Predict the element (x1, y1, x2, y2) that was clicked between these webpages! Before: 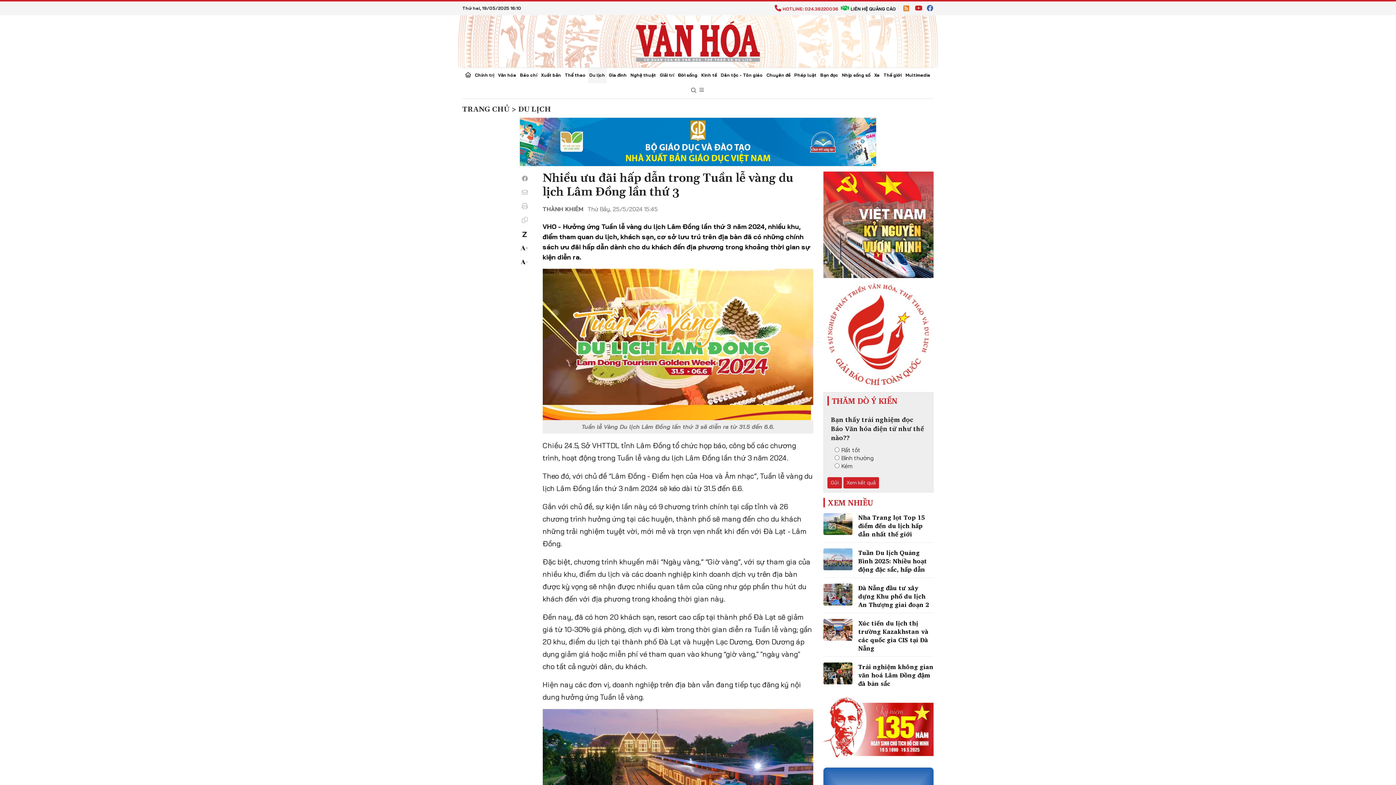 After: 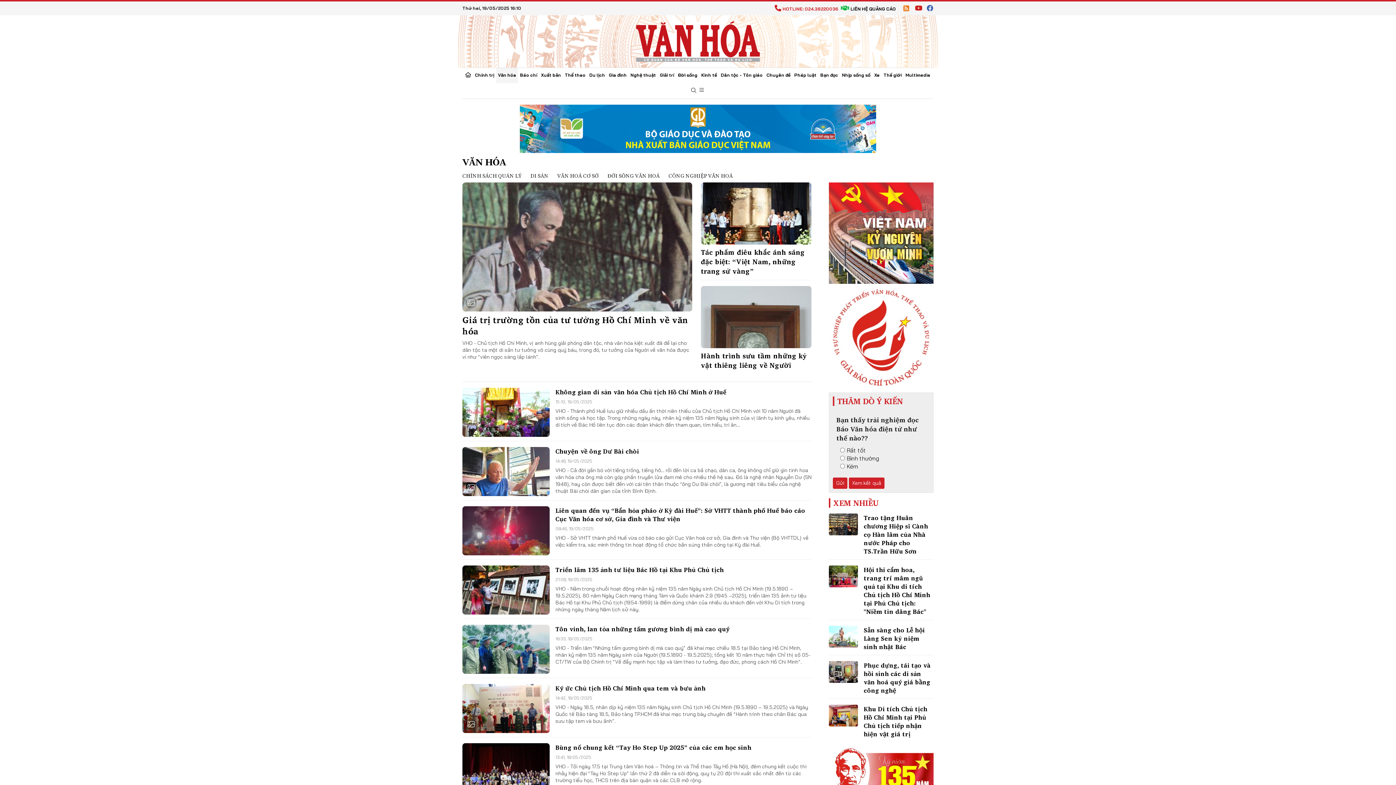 Action: label: Văn hóa bbox: (496, 68, 518, 83)